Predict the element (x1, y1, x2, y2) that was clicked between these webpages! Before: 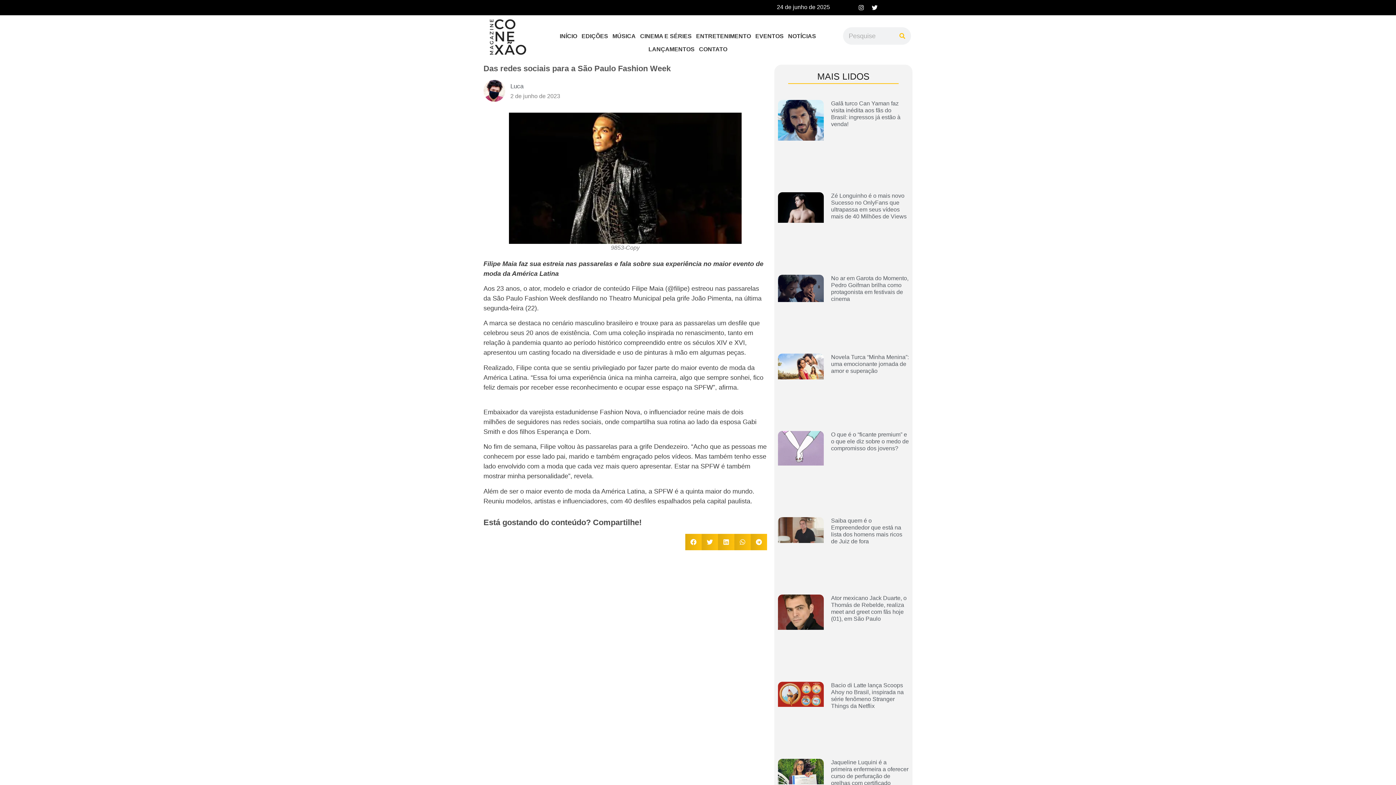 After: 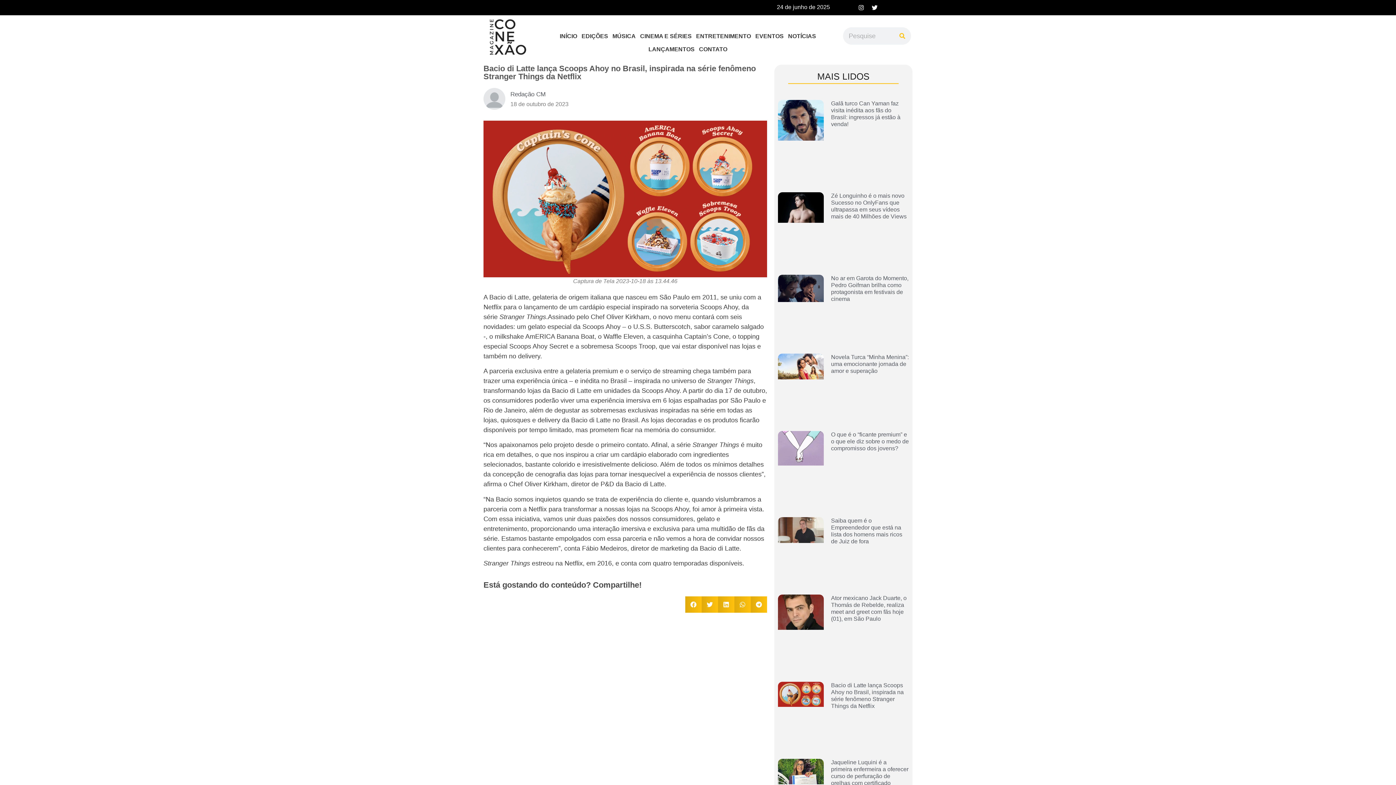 Action: bbox: (778, 682, 823, 751)